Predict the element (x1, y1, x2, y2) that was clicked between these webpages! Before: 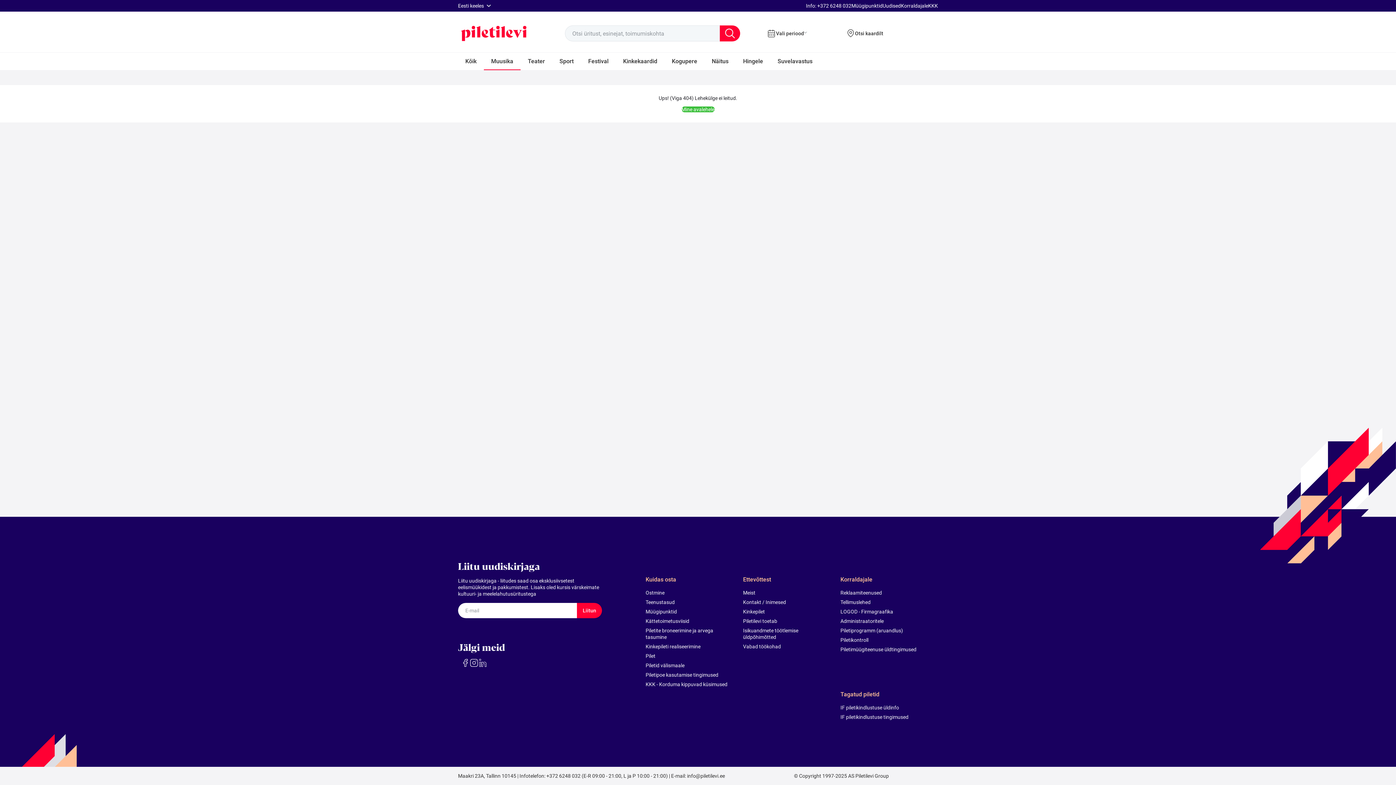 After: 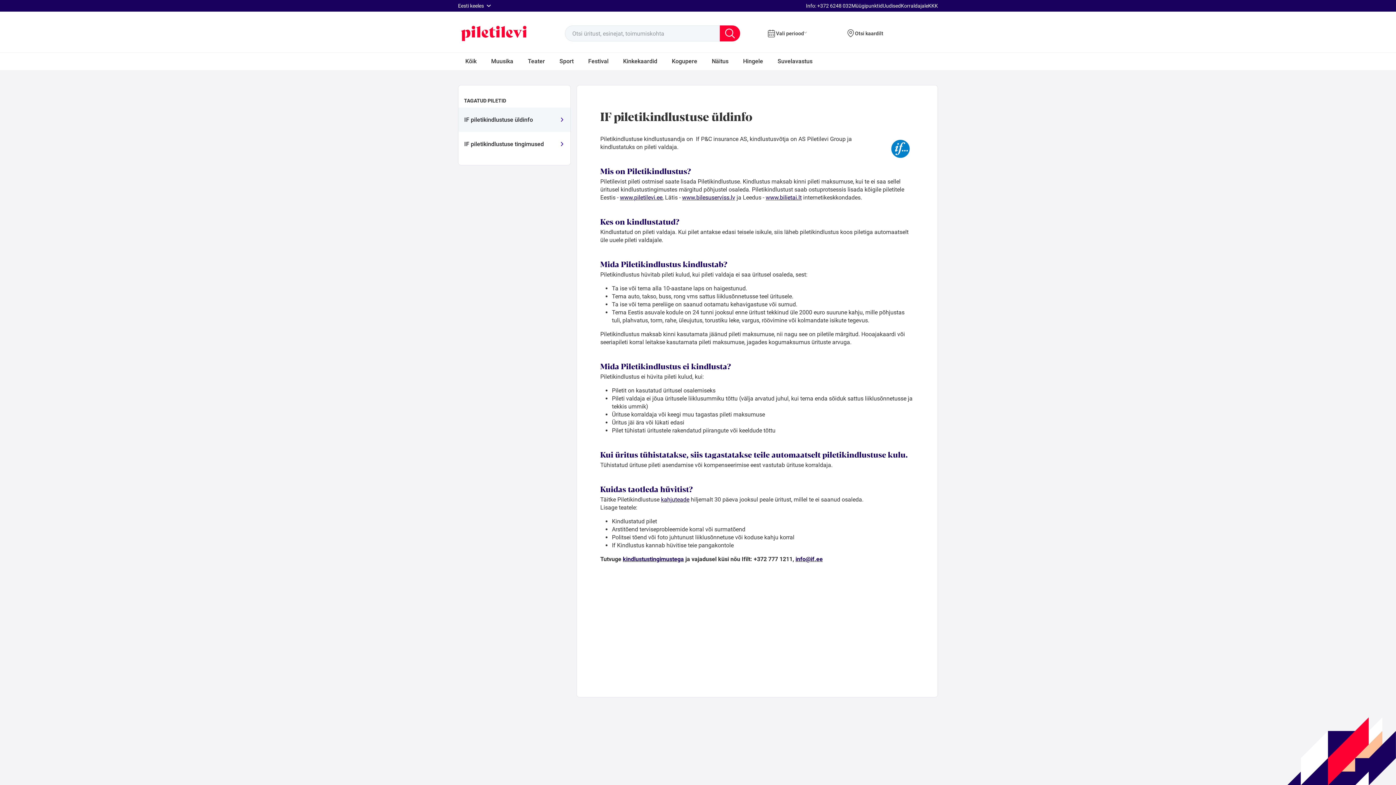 Action: label: IF piletikindlustuse üldinfo bbox: (840, 704, 929, 711)